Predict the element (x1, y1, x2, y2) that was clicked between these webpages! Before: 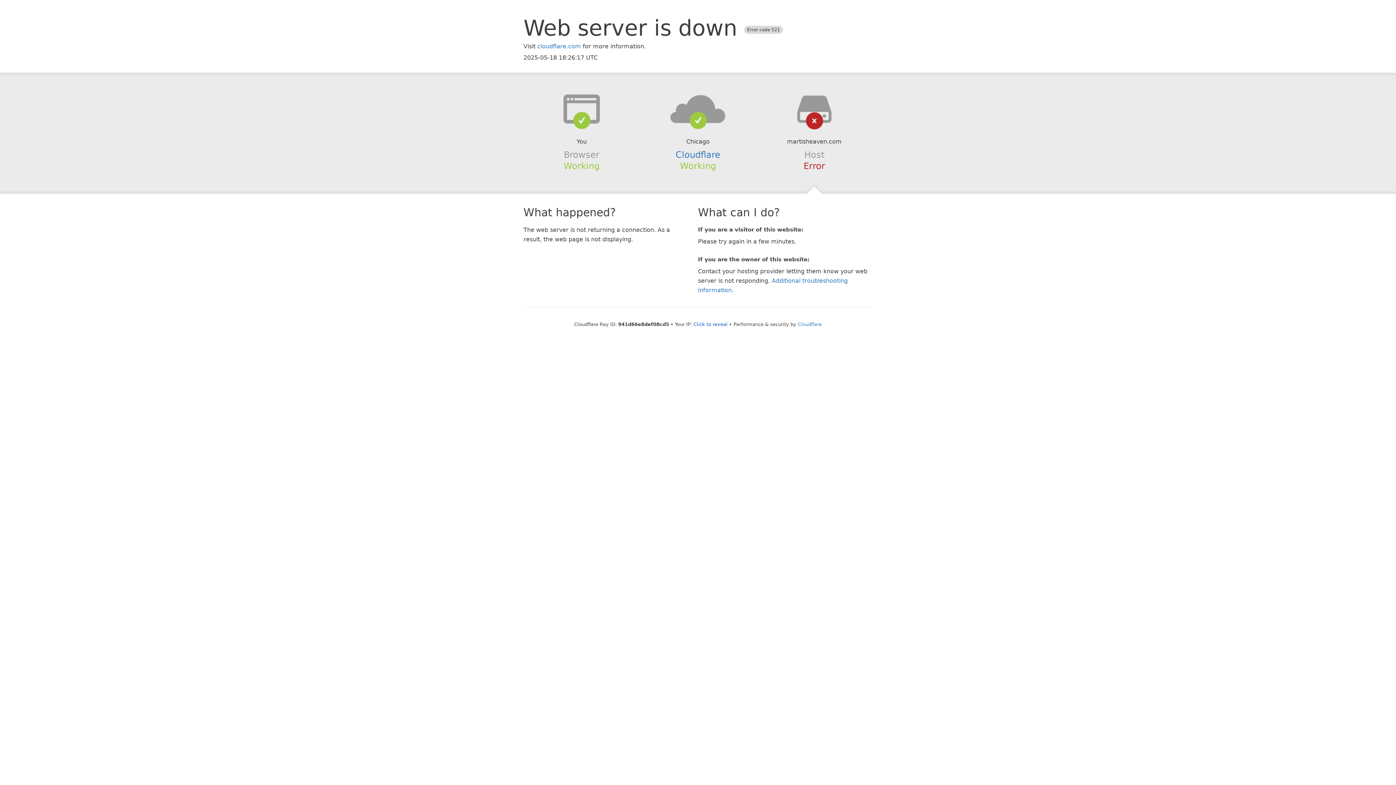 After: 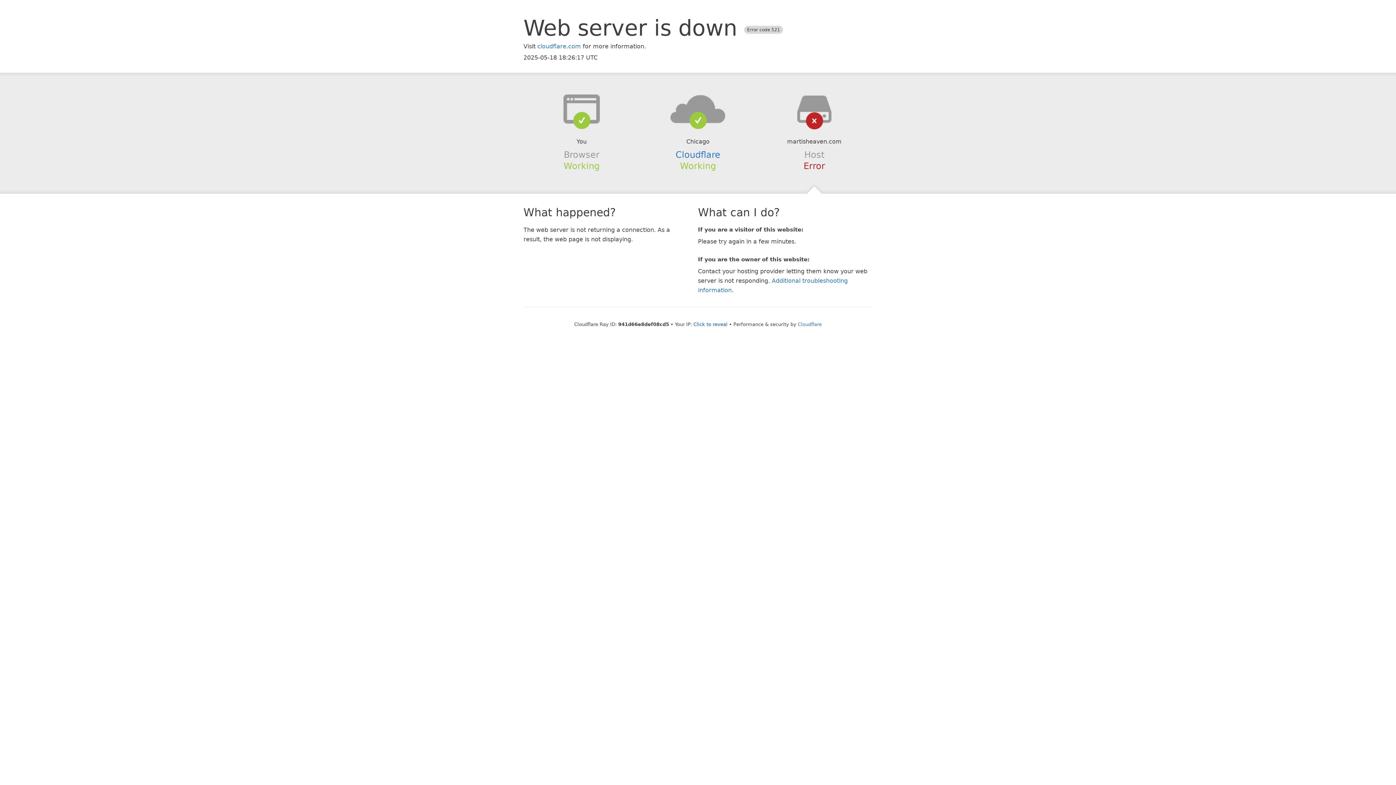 Action: bbox: (639, 94, 756, 123)